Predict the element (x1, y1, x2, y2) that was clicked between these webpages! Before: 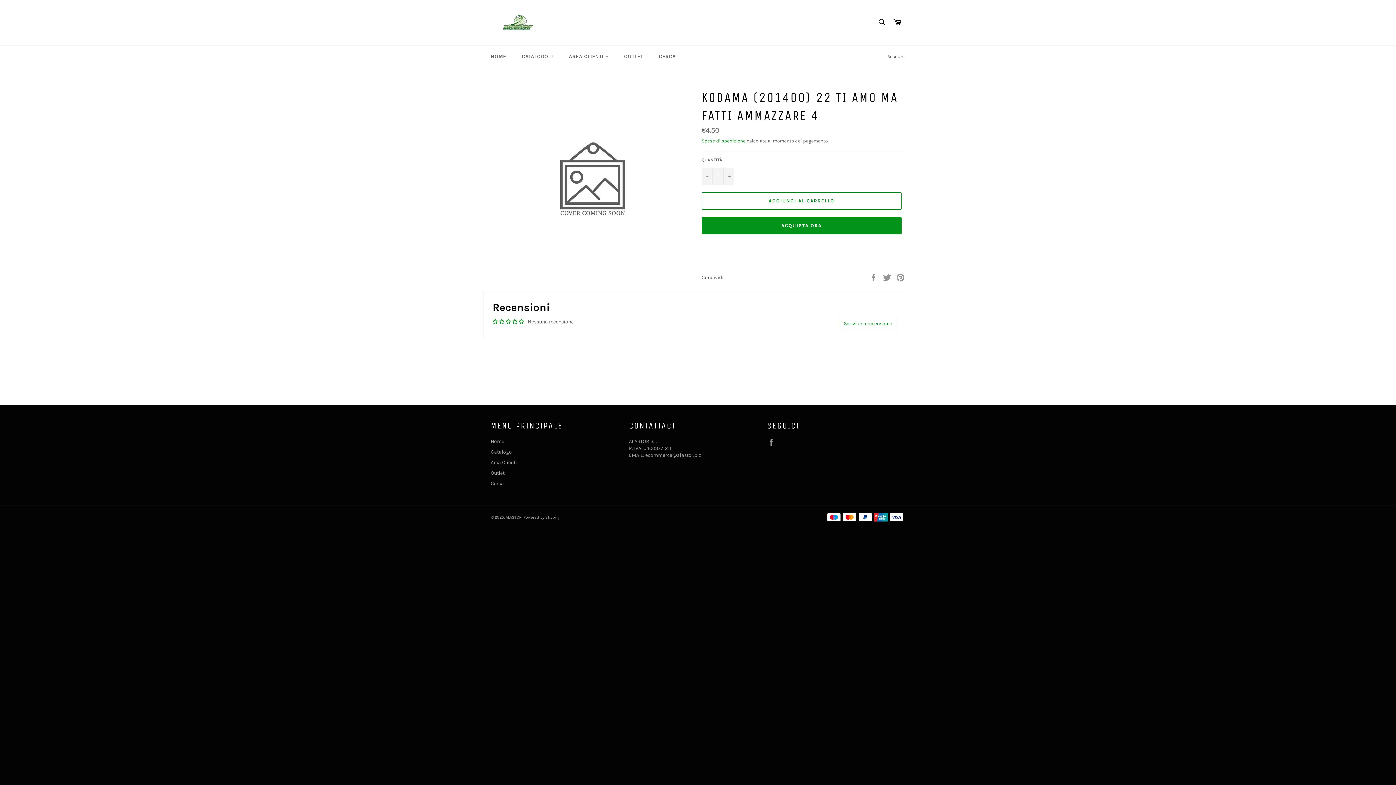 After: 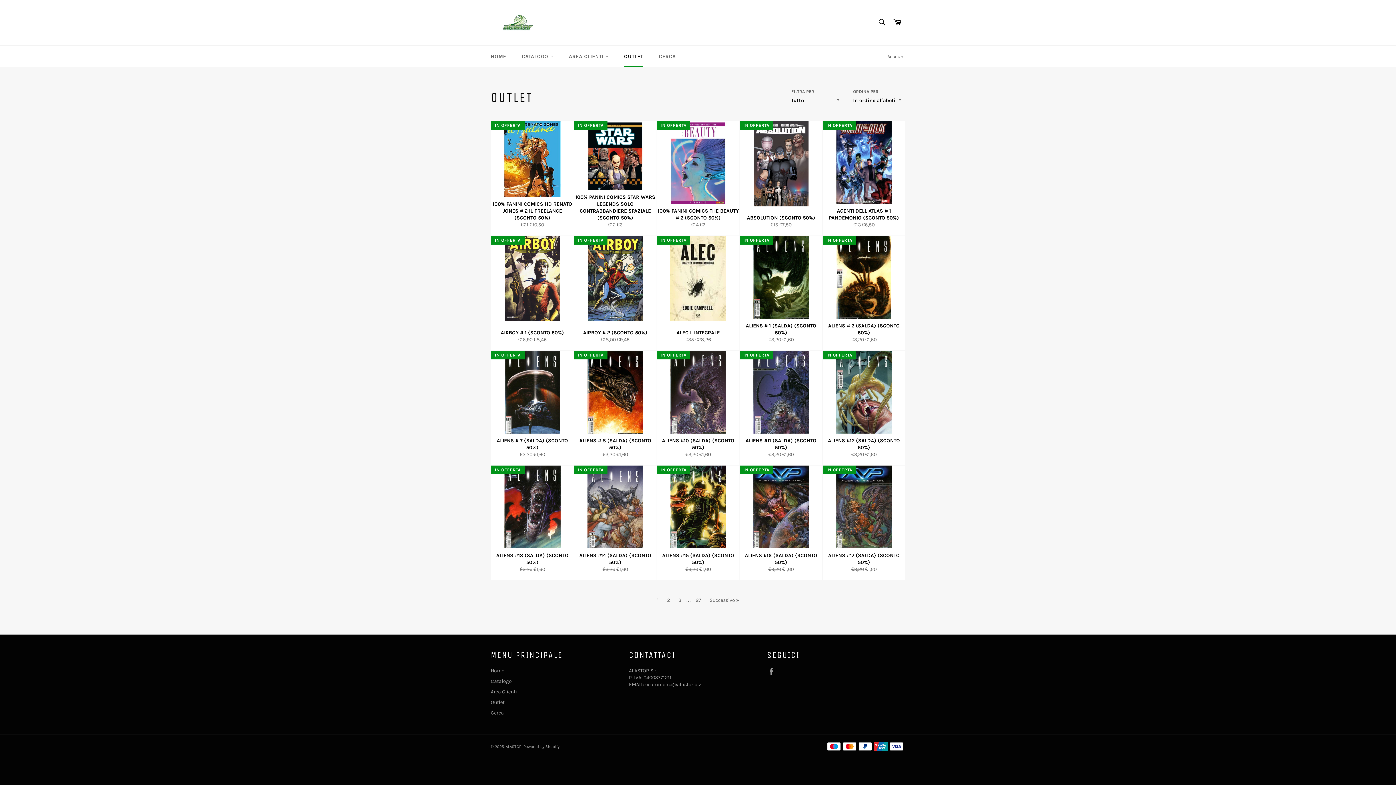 Action: bbox: (490, 470, 504, 476) label: Outlet